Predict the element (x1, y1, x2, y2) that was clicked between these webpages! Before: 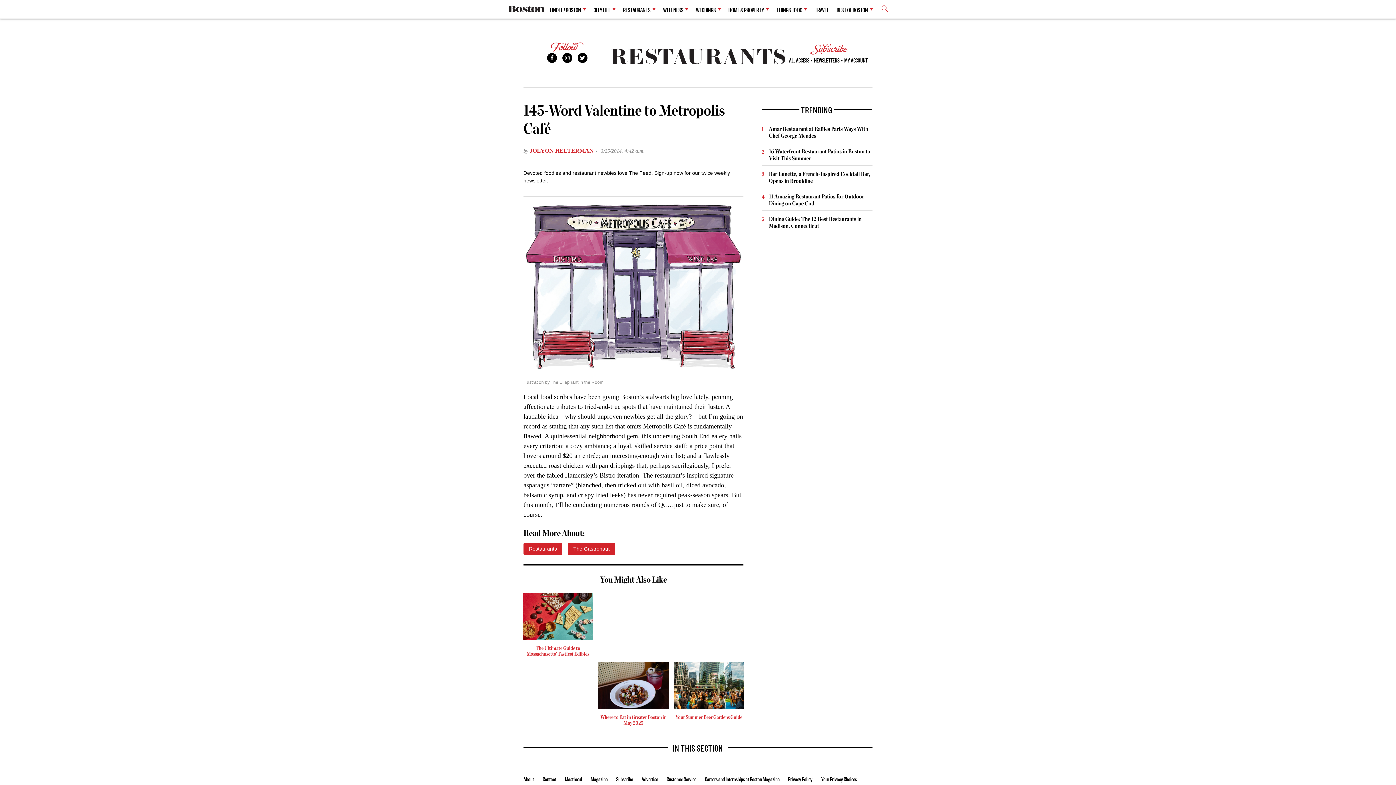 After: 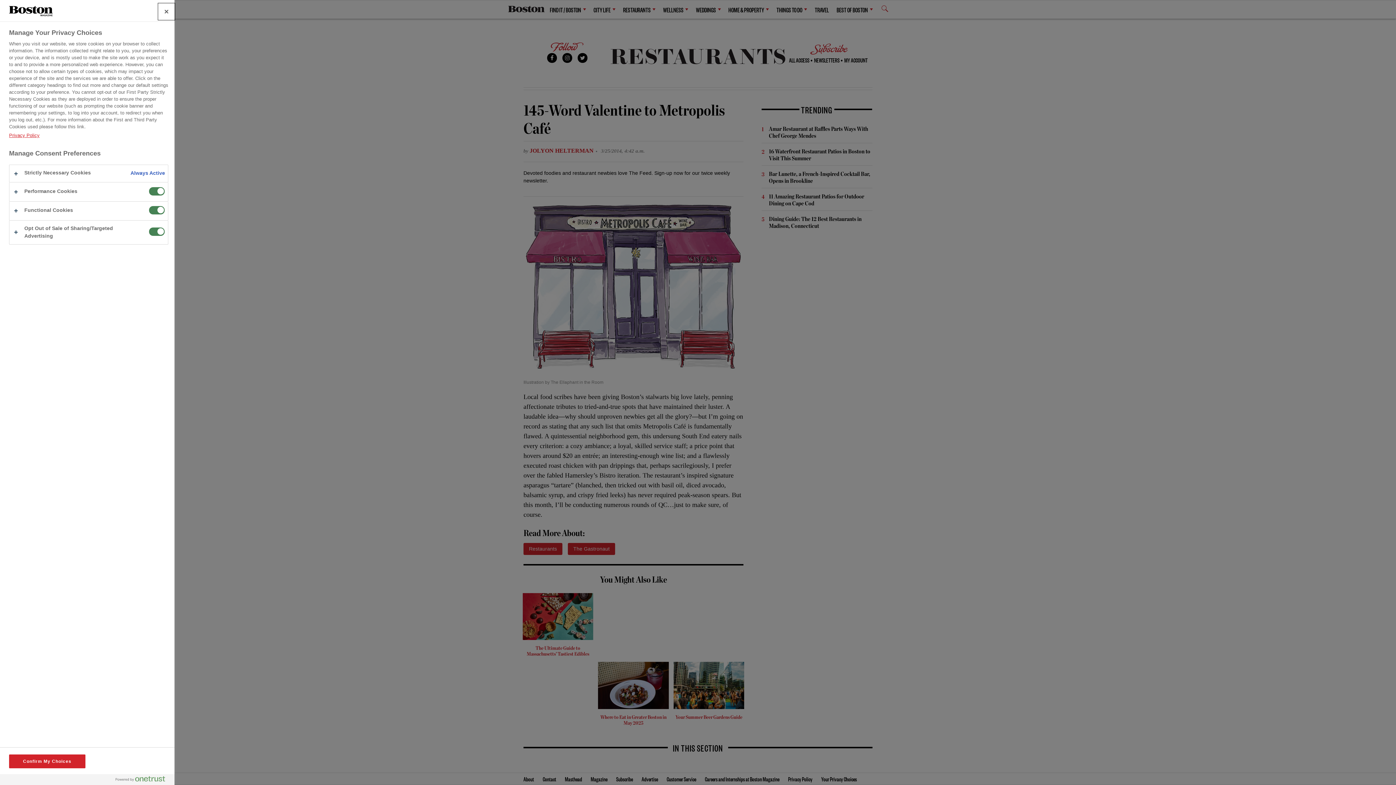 Action: label: Your Privacy Choices bbox: (821, 773, 857, 785)